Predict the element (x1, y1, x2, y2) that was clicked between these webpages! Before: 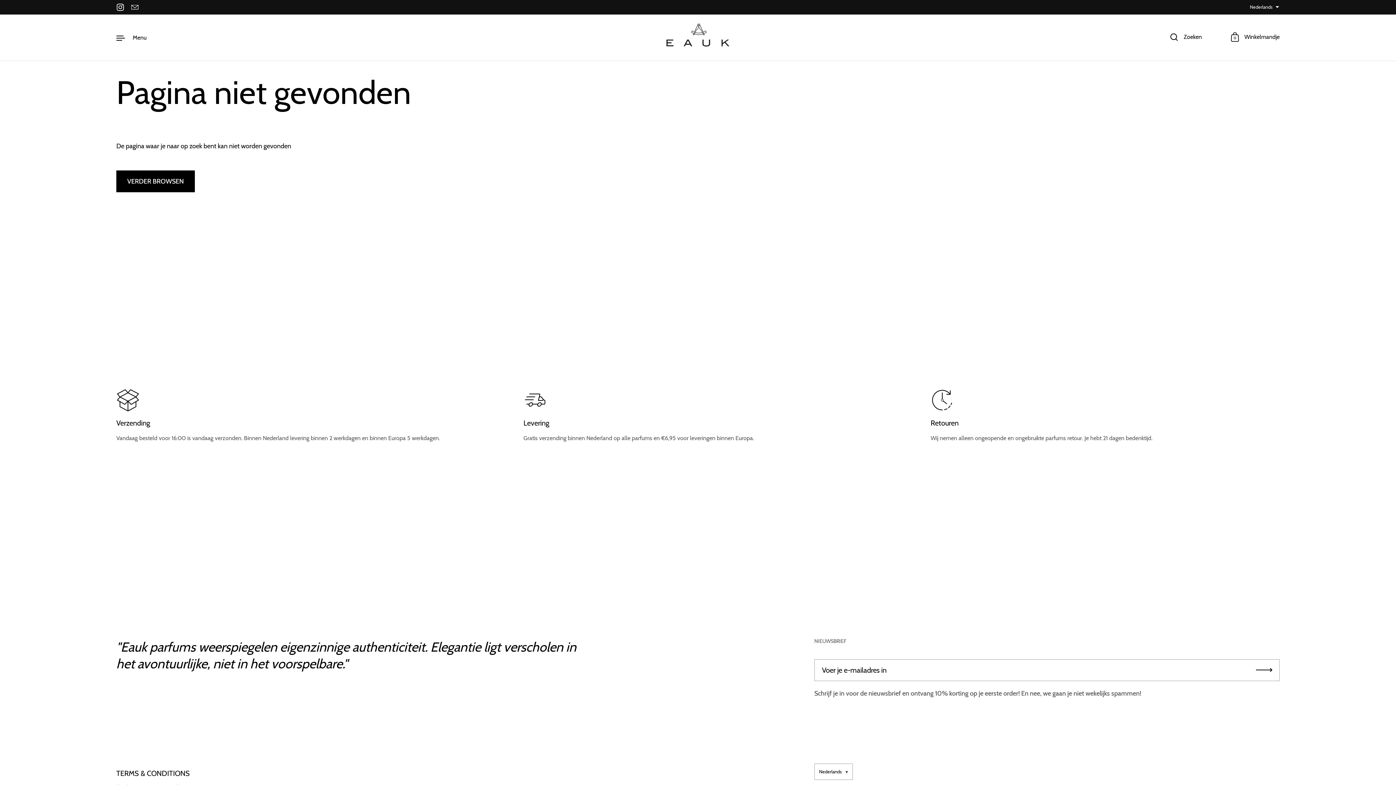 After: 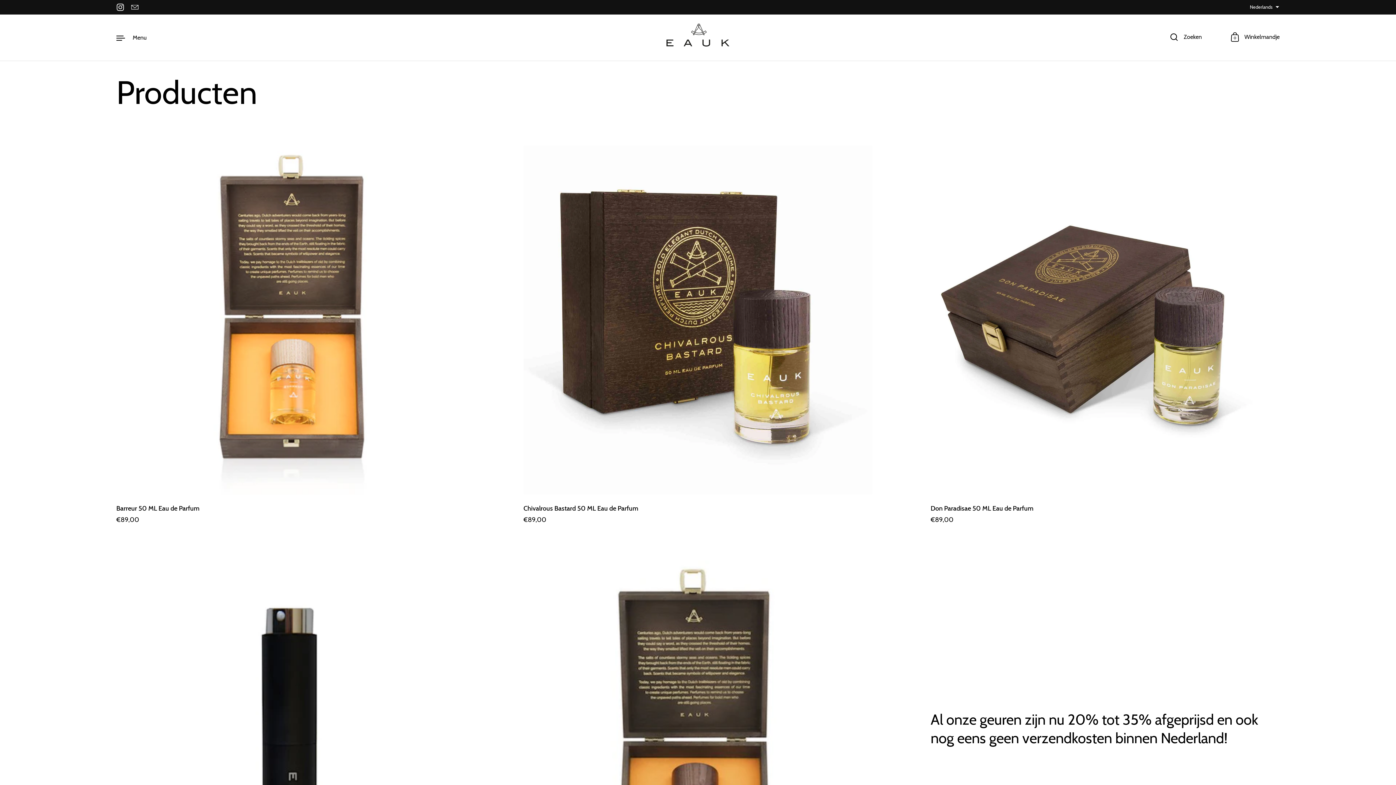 Action: label: VERDER BROWSEN bbox: (116, 170, 194, 192)